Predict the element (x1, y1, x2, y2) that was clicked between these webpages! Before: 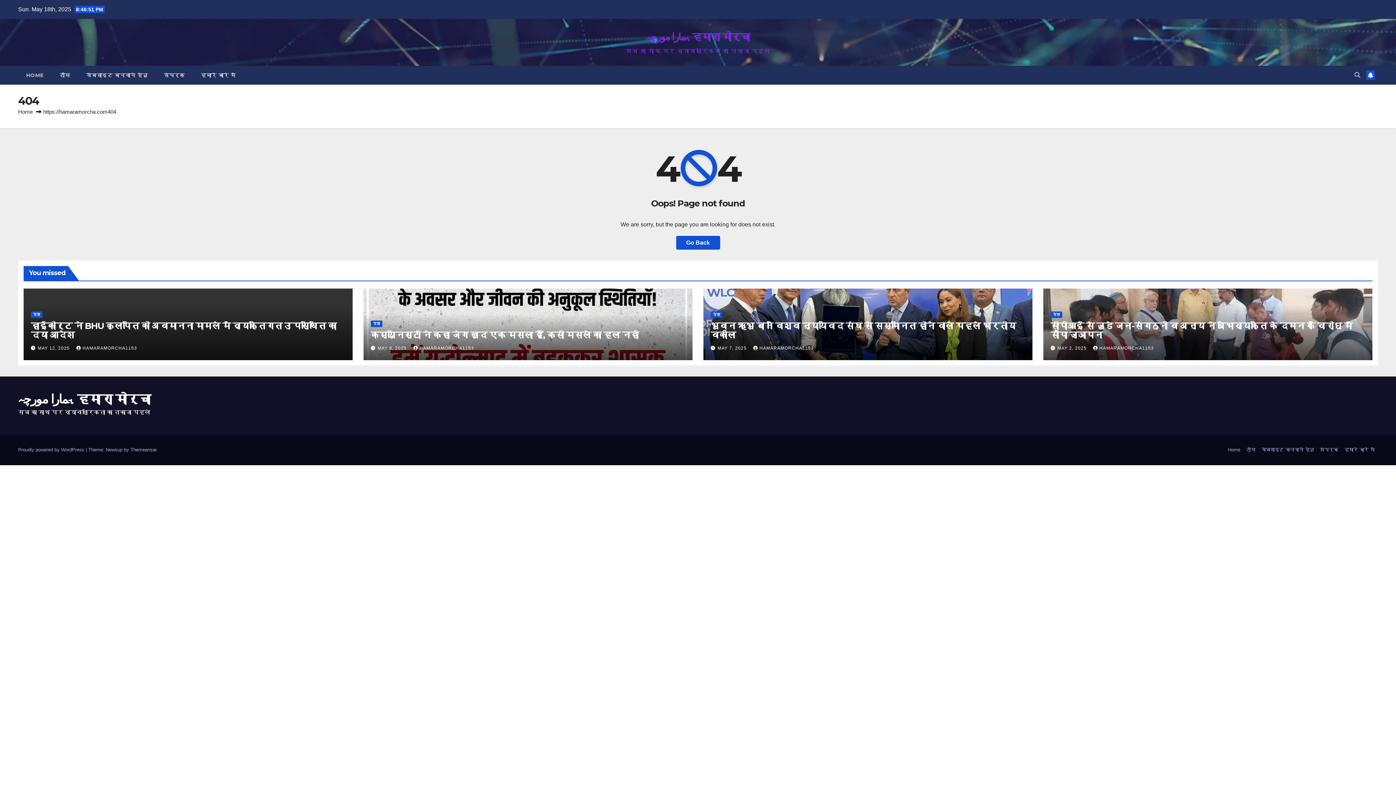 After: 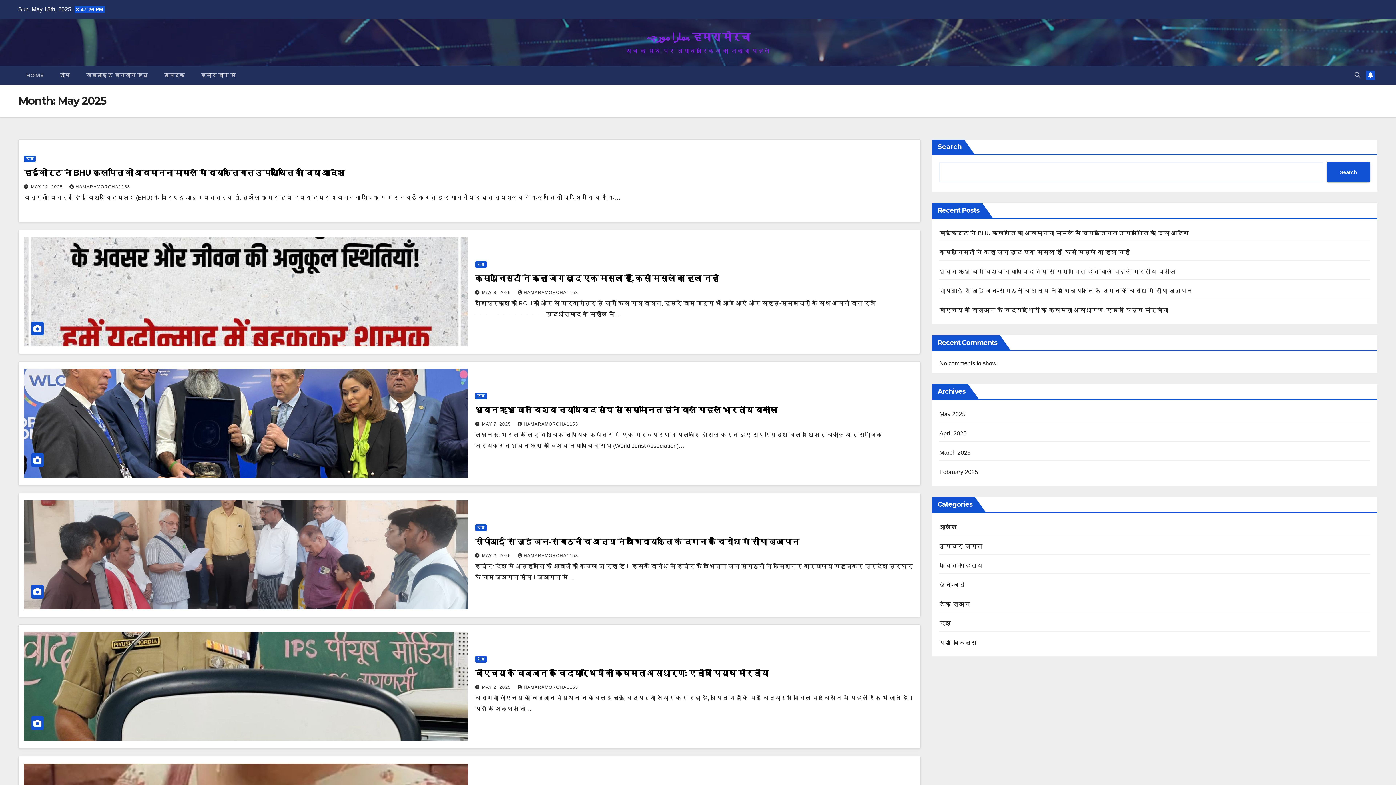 Action: label: MAY 8, 2025  bbox: (377, 345, 408, 350)